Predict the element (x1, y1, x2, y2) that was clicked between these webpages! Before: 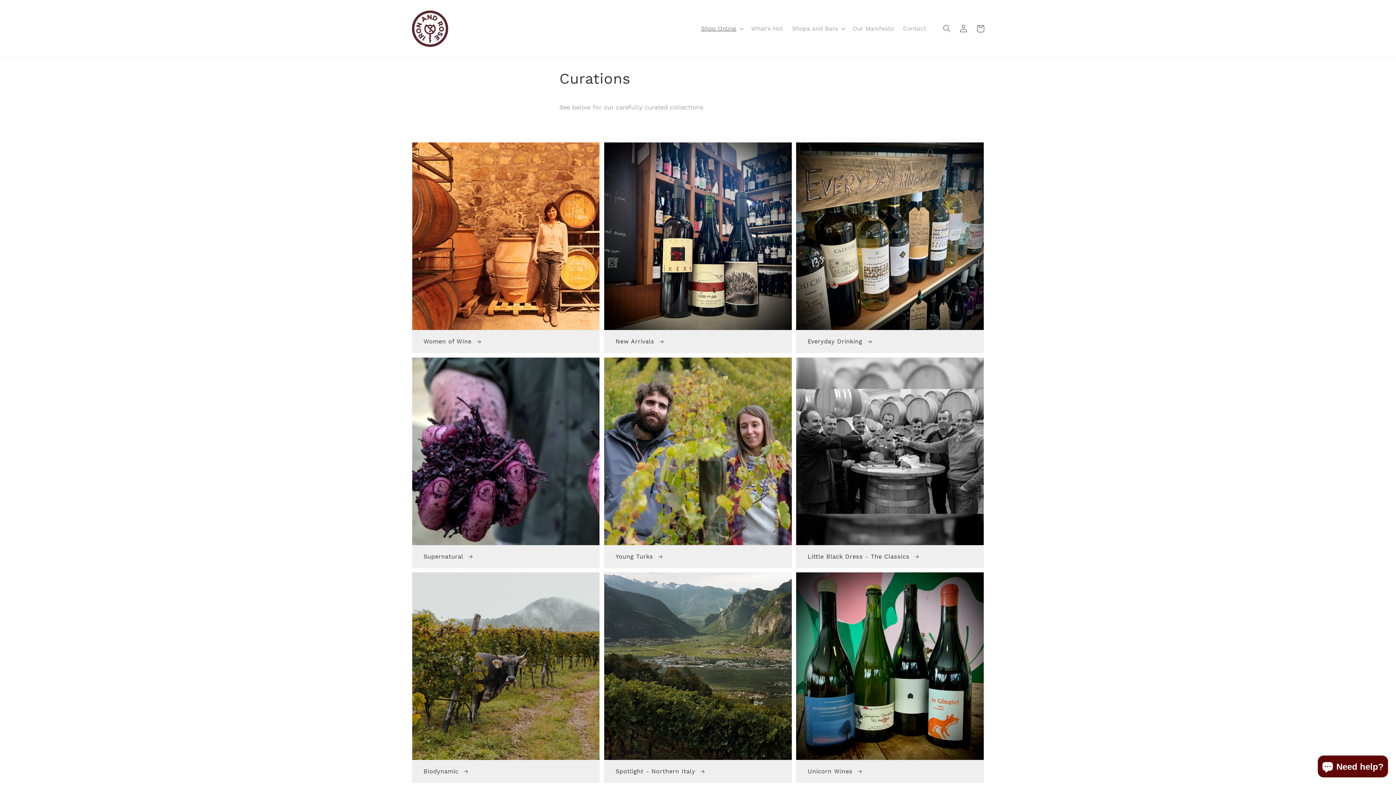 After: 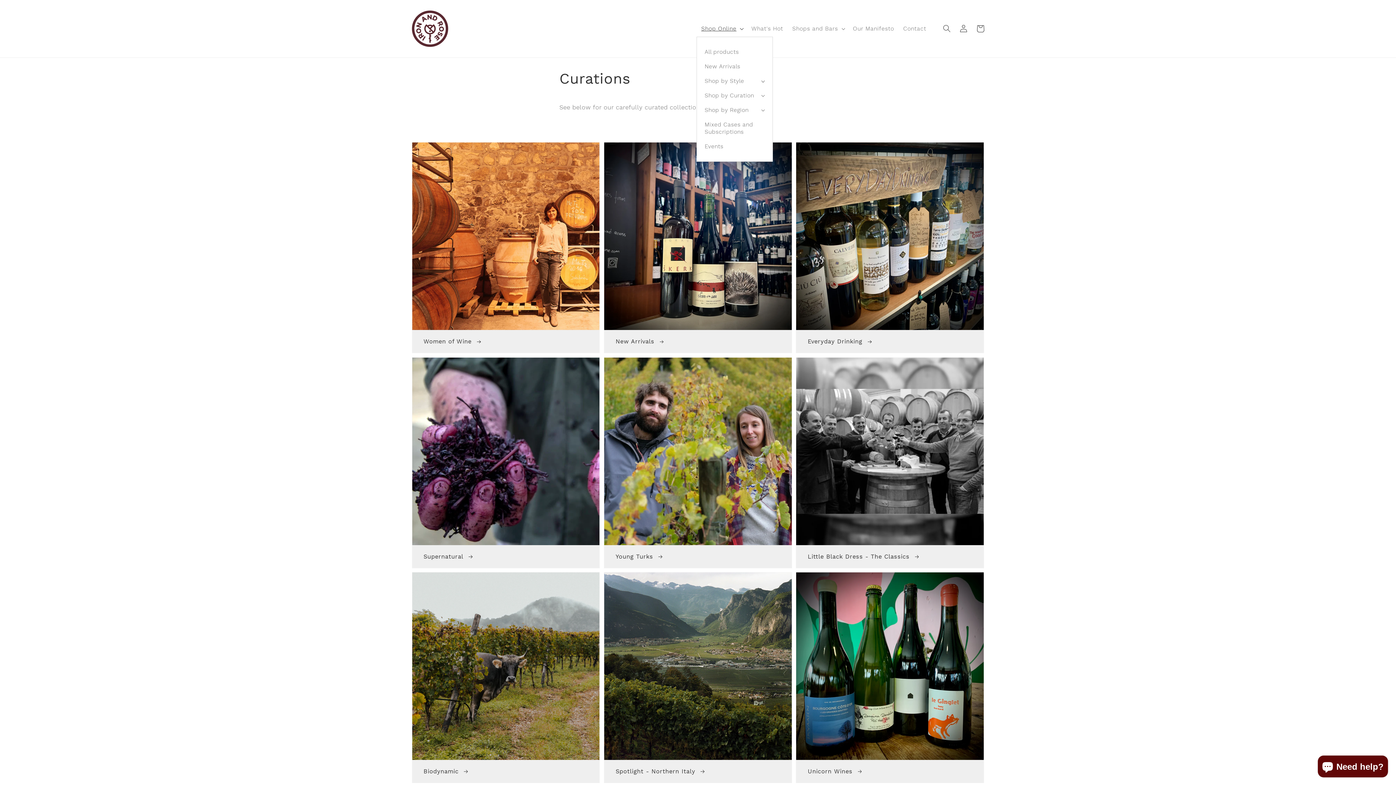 Action: bbox: (696, 20, 747, 36) label: Shop Online